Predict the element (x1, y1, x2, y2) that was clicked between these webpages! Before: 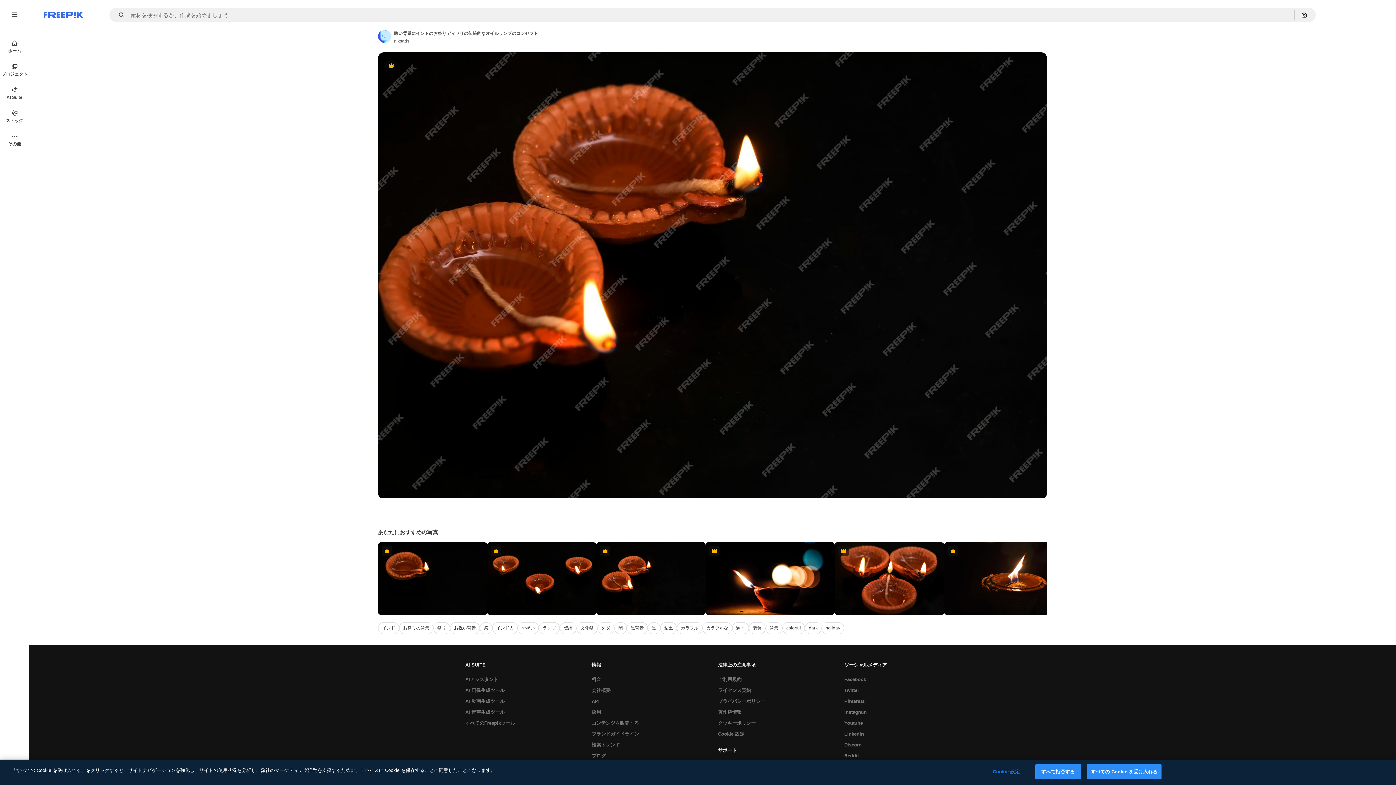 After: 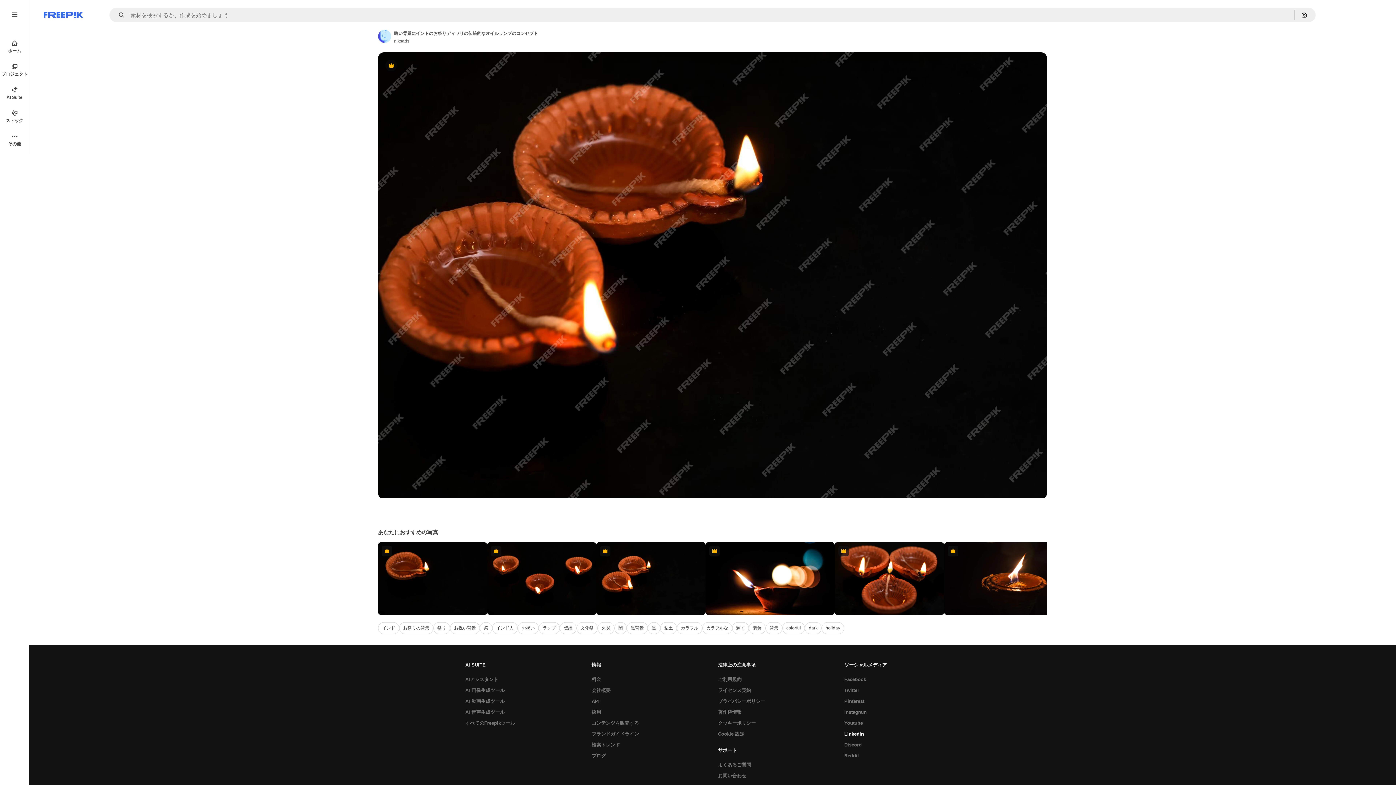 Action: label: LinkedIn bbox: (840, 729, 867, 740)